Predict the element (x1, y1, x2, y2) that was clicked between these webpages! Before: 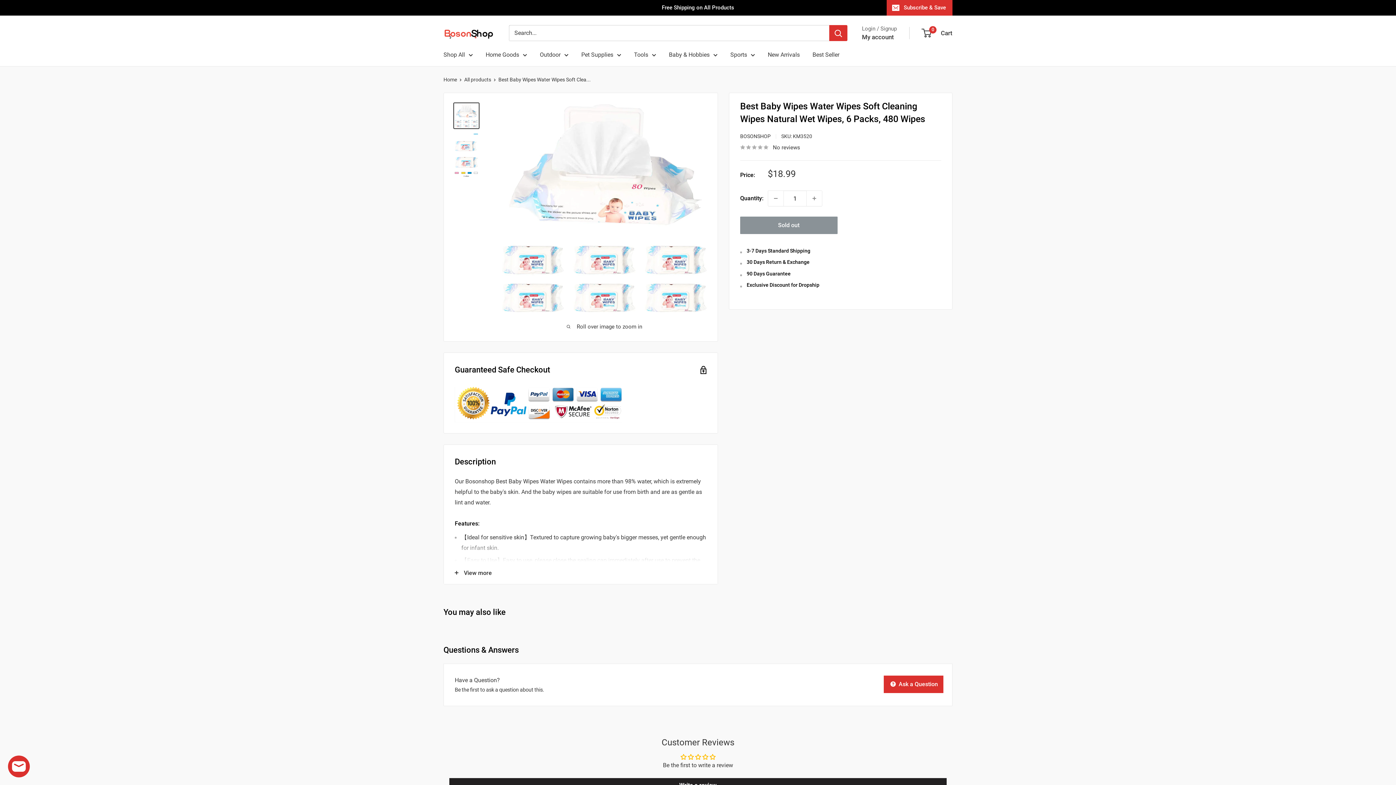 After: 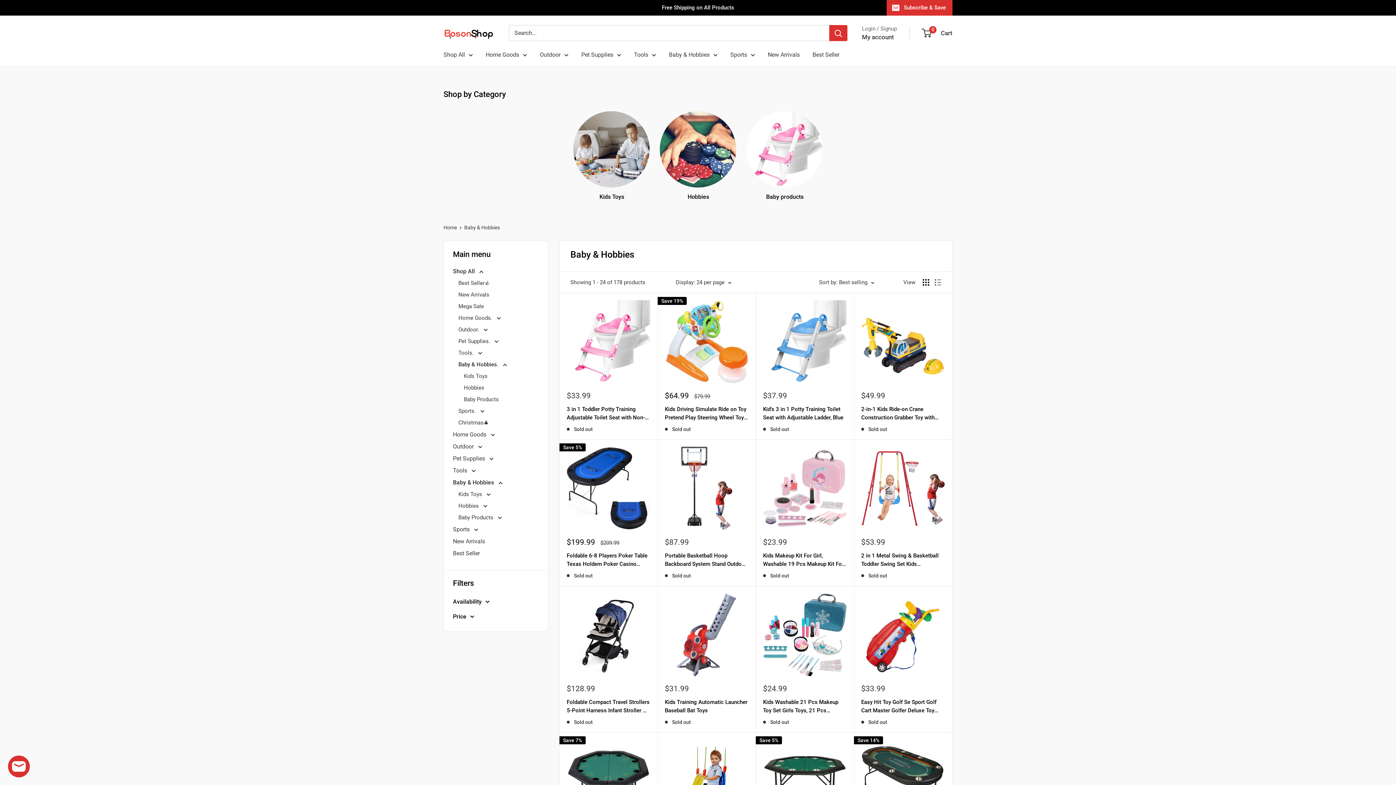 Action: bbox: (669, 49, 717, 60) label: Baby & Hobbies